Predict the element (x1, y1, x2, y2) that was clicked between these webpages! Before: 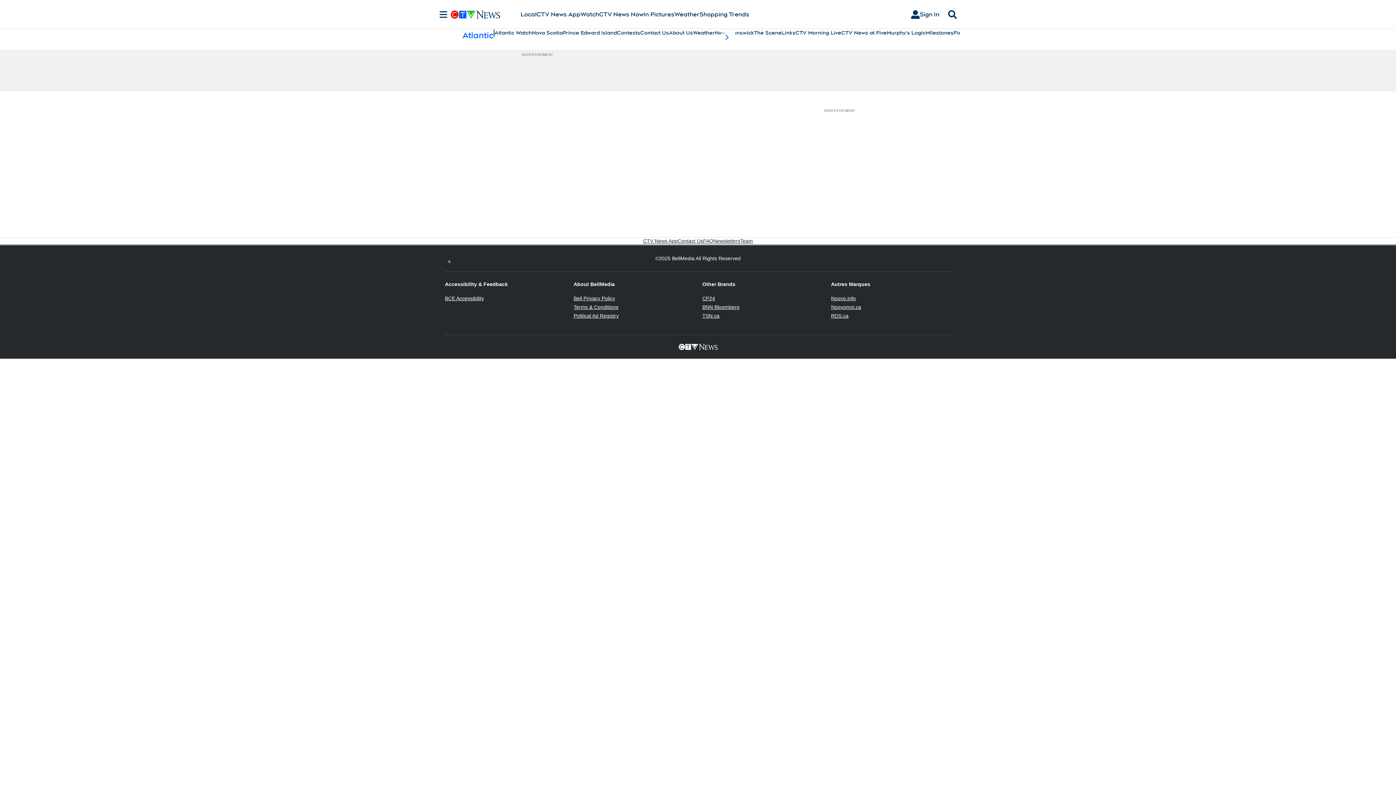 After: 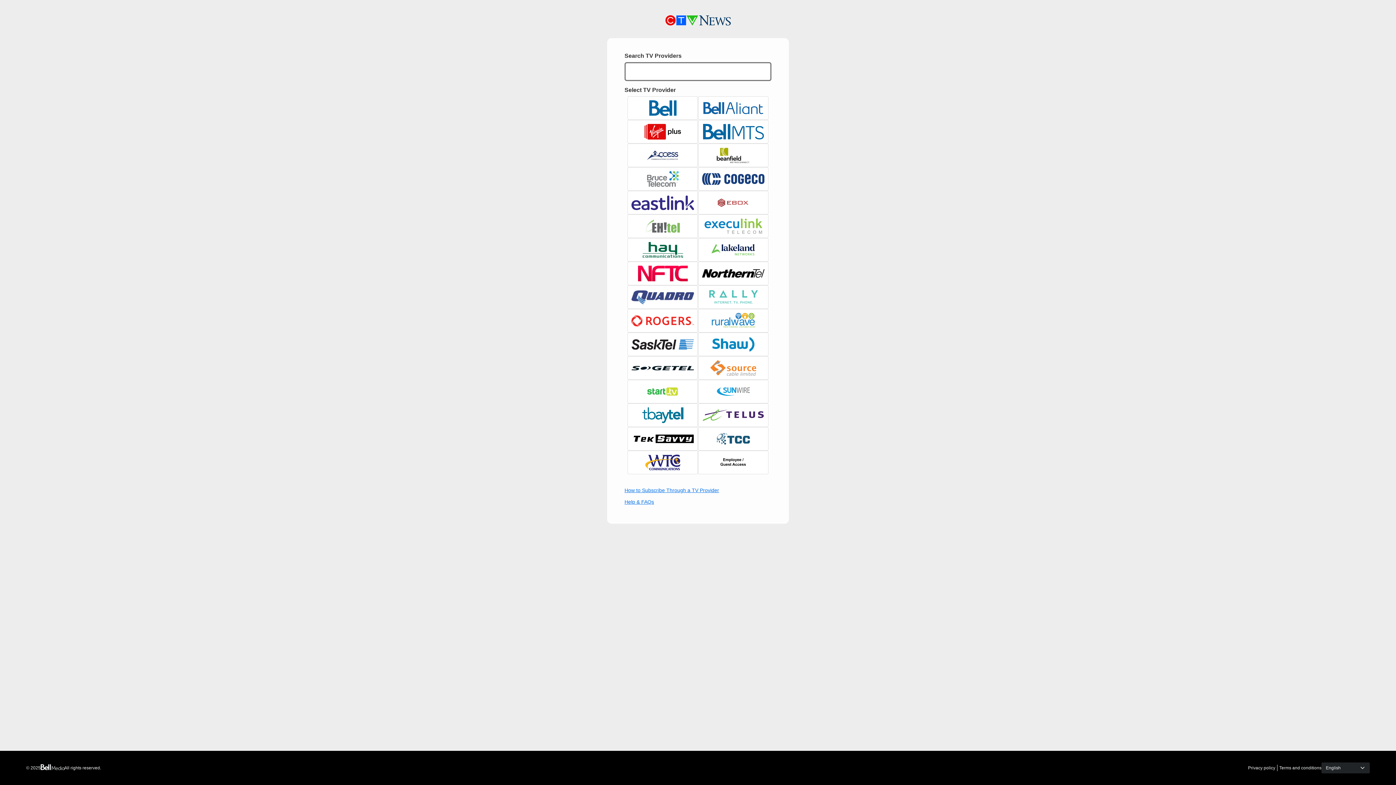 Action: bbox: (905, 7, 945, 21) label: Sign In